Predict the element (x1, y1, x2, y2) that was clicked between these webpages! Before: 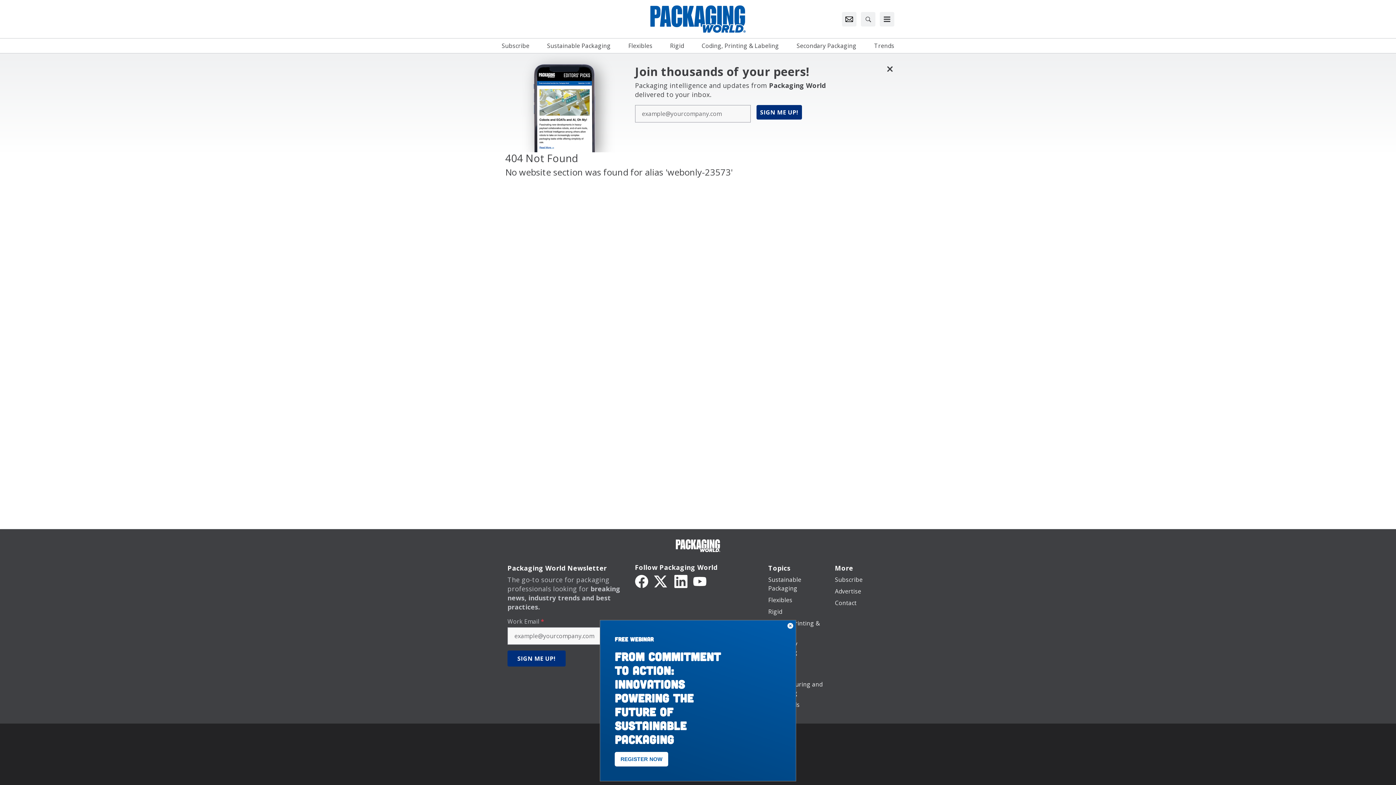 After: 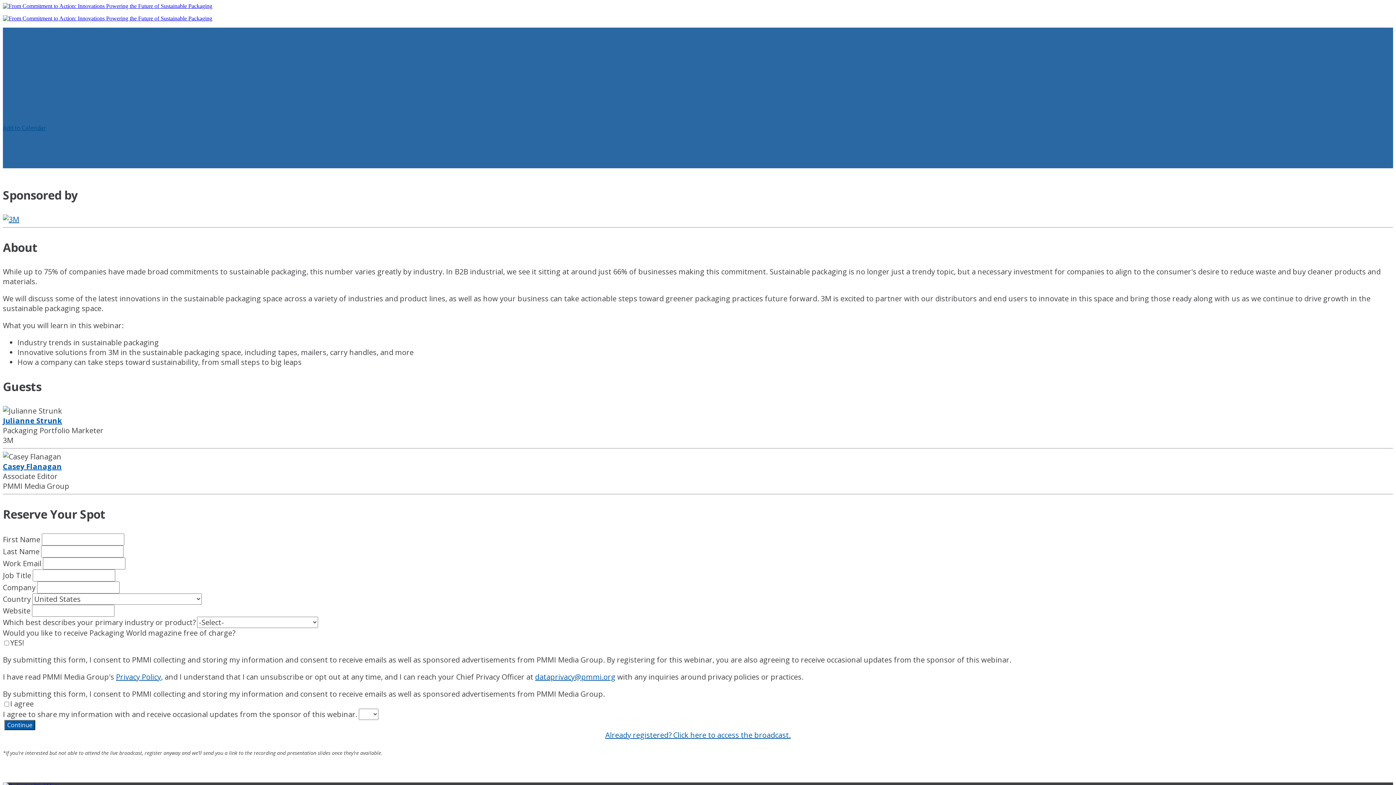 Action: bbox: (614, 752, 668, 766) label: REGISTER NOW